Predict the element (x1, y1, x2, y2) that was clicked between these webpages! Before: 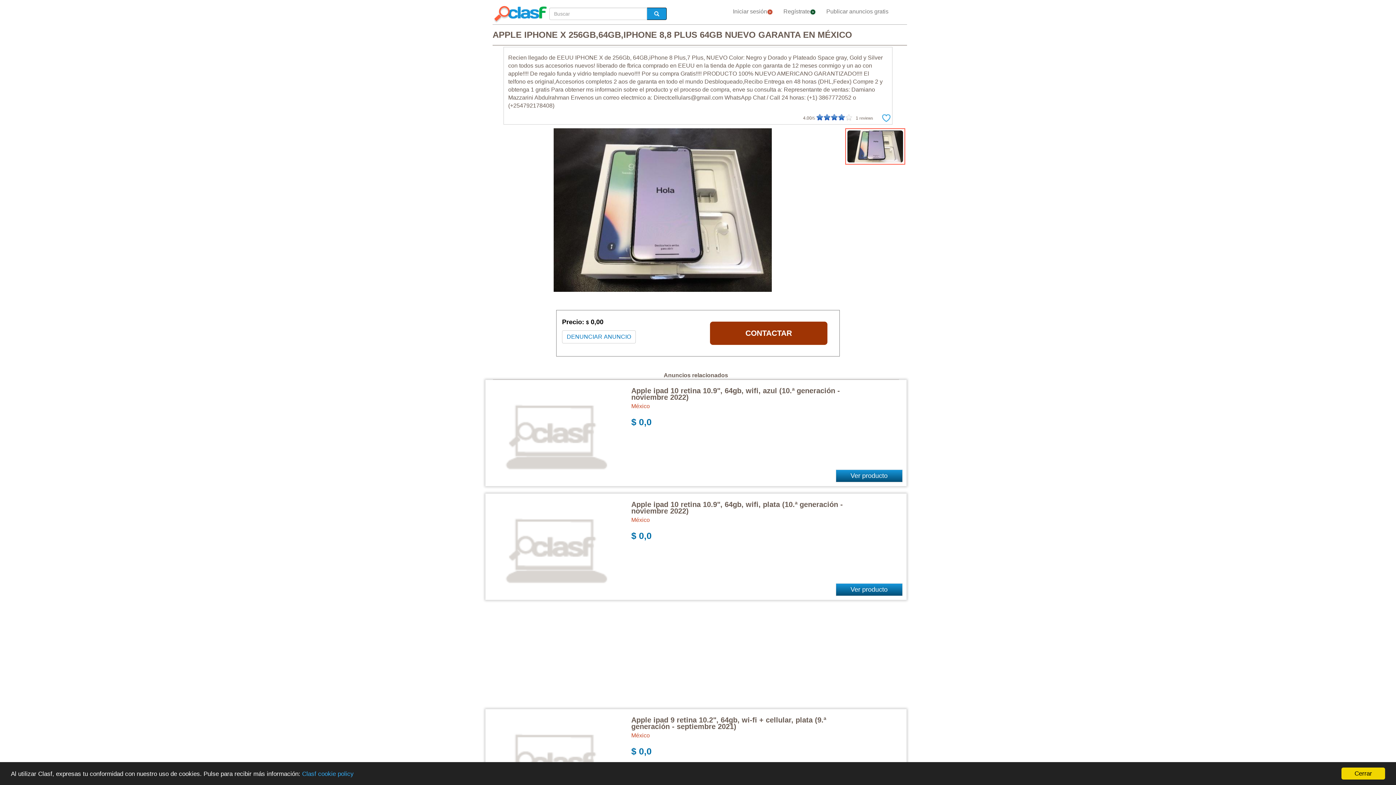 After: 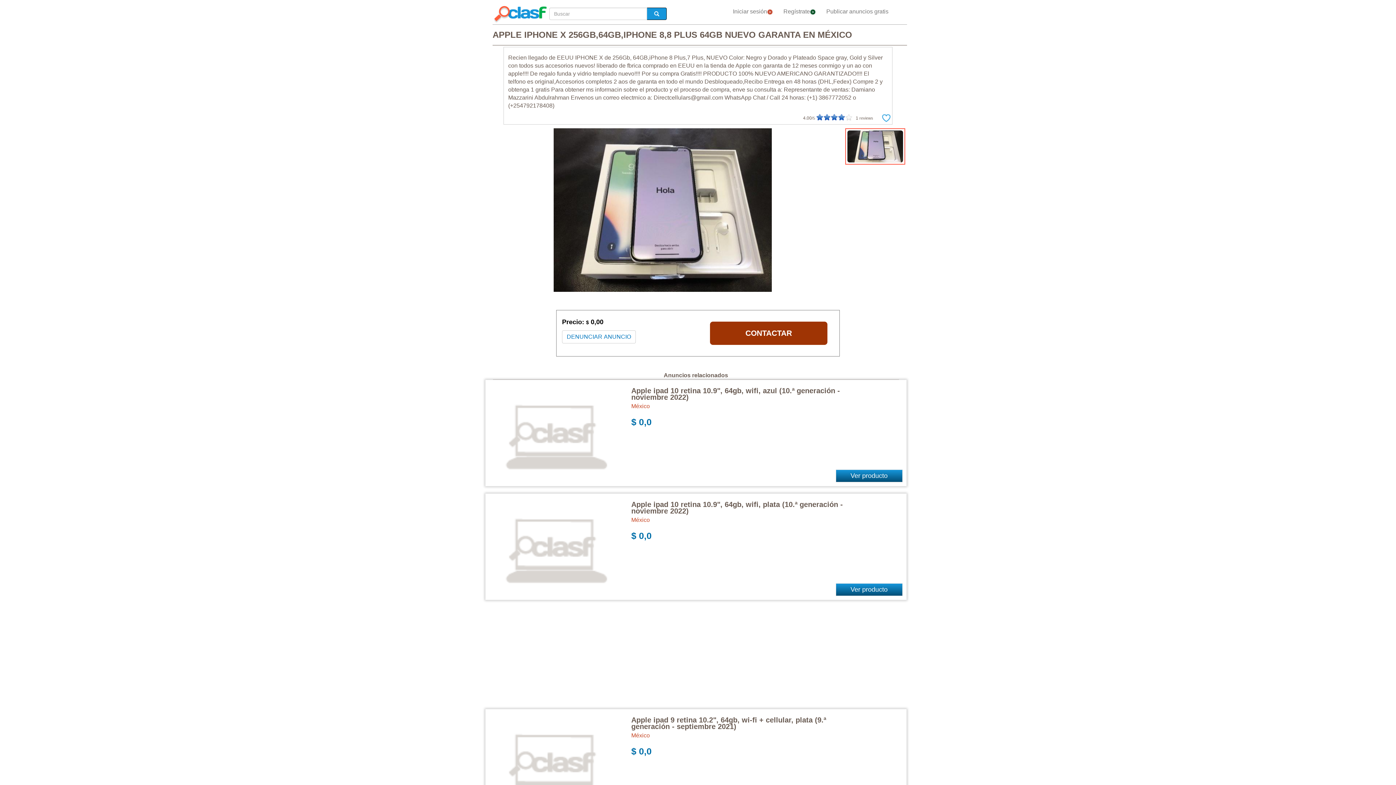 Action: bbox: (1341, 768, 1385, 780) label: Cerrar